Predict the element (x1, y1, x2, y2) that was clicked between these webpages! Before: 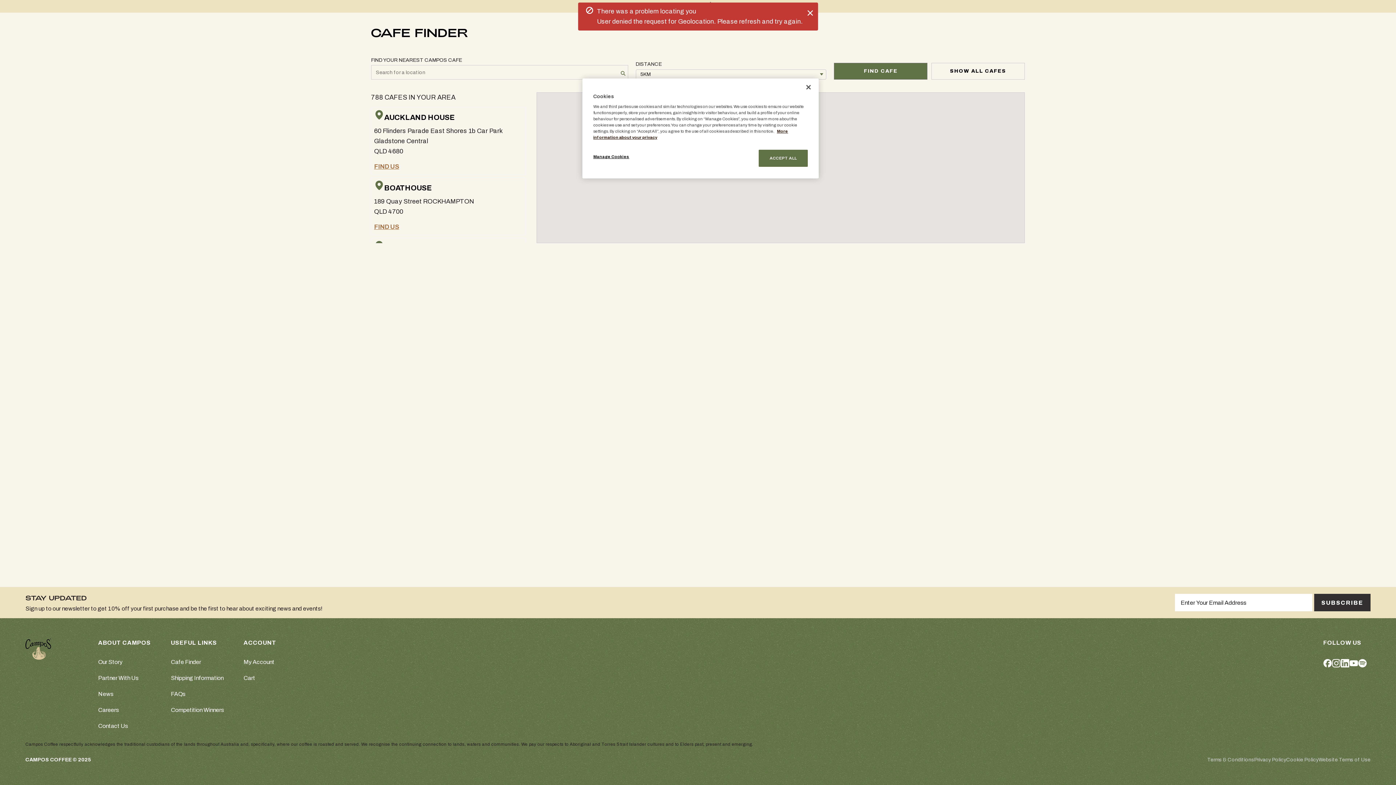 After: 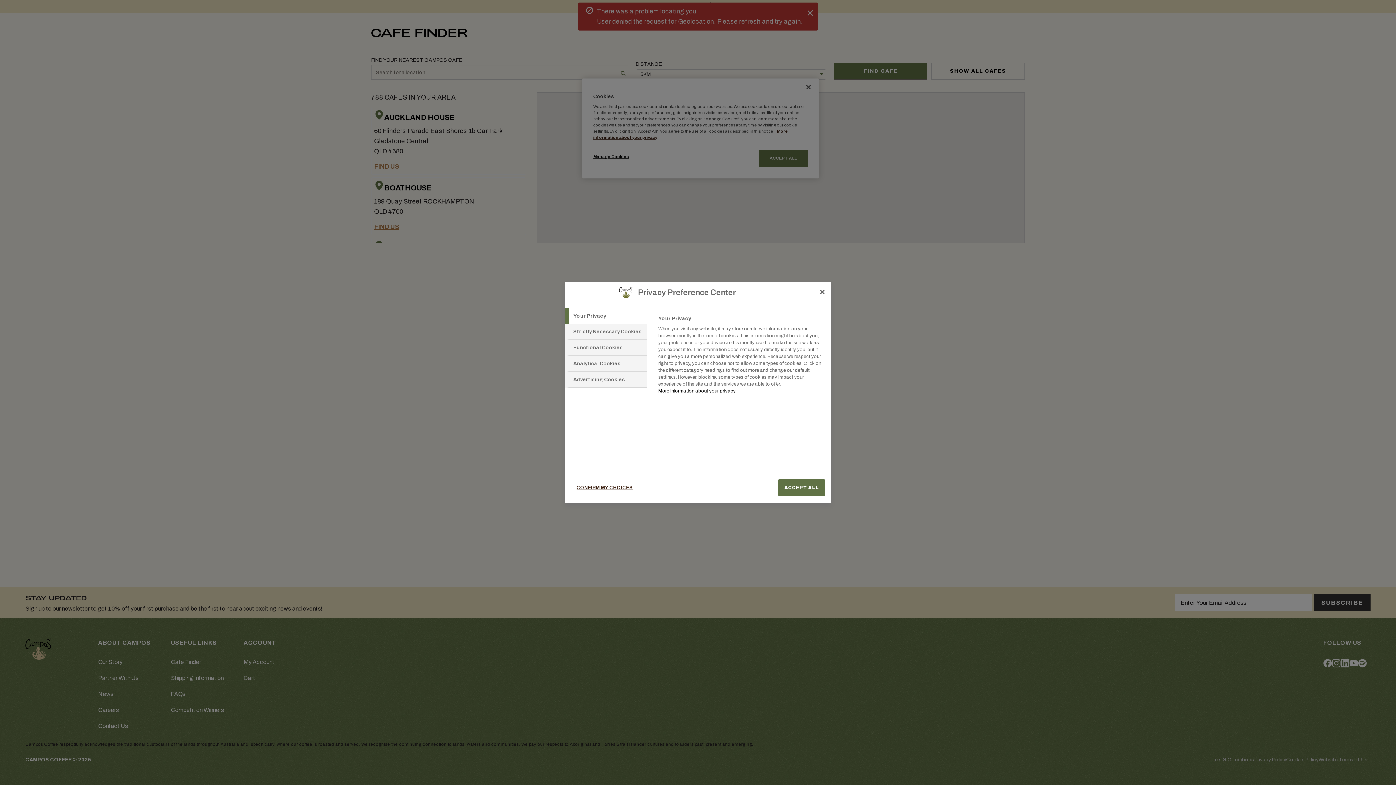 Action: label: Manage Cookies bbox: (593, 149, 642, 164)